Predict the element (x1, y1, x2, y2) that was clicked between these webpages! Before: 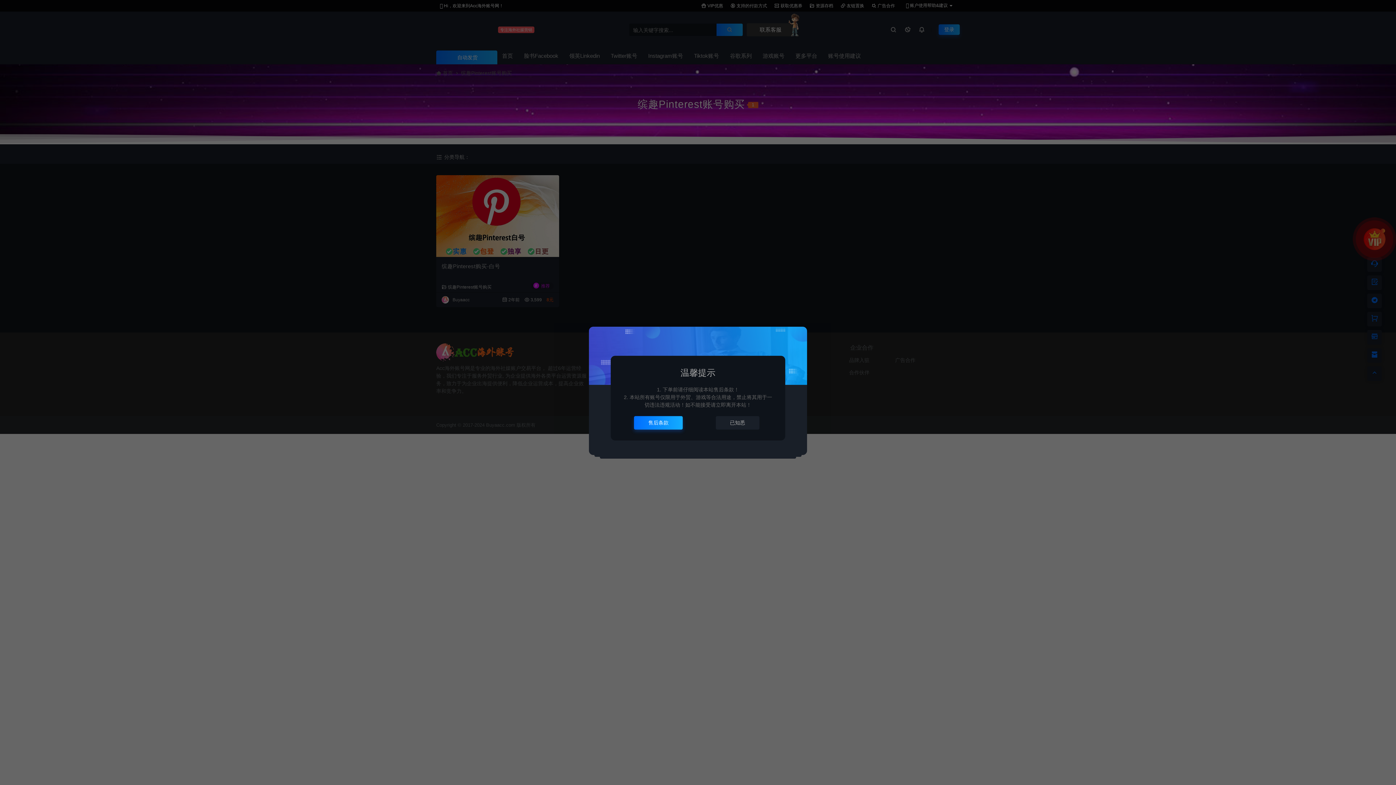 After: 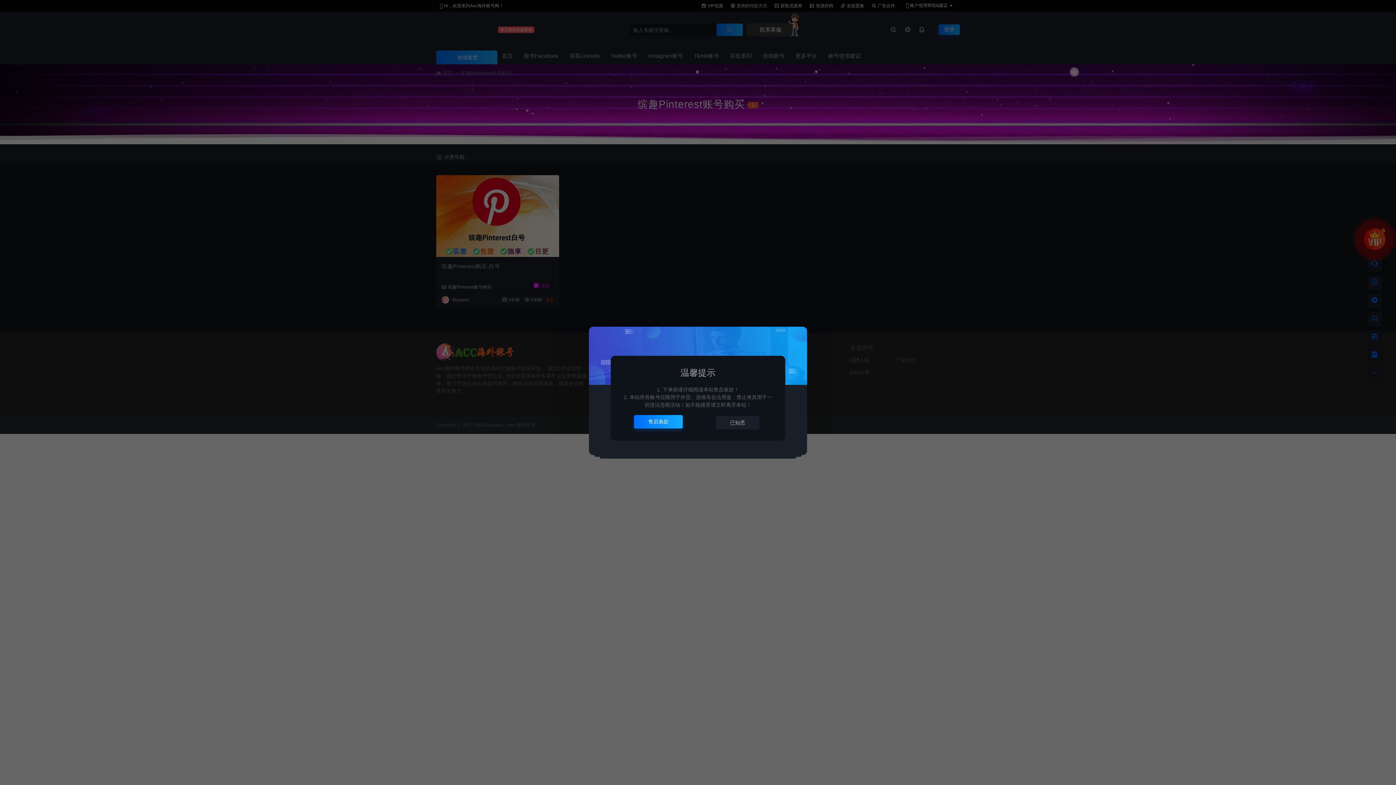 Action: label: 售后条款 bbox: (634, 416, 683, 429)